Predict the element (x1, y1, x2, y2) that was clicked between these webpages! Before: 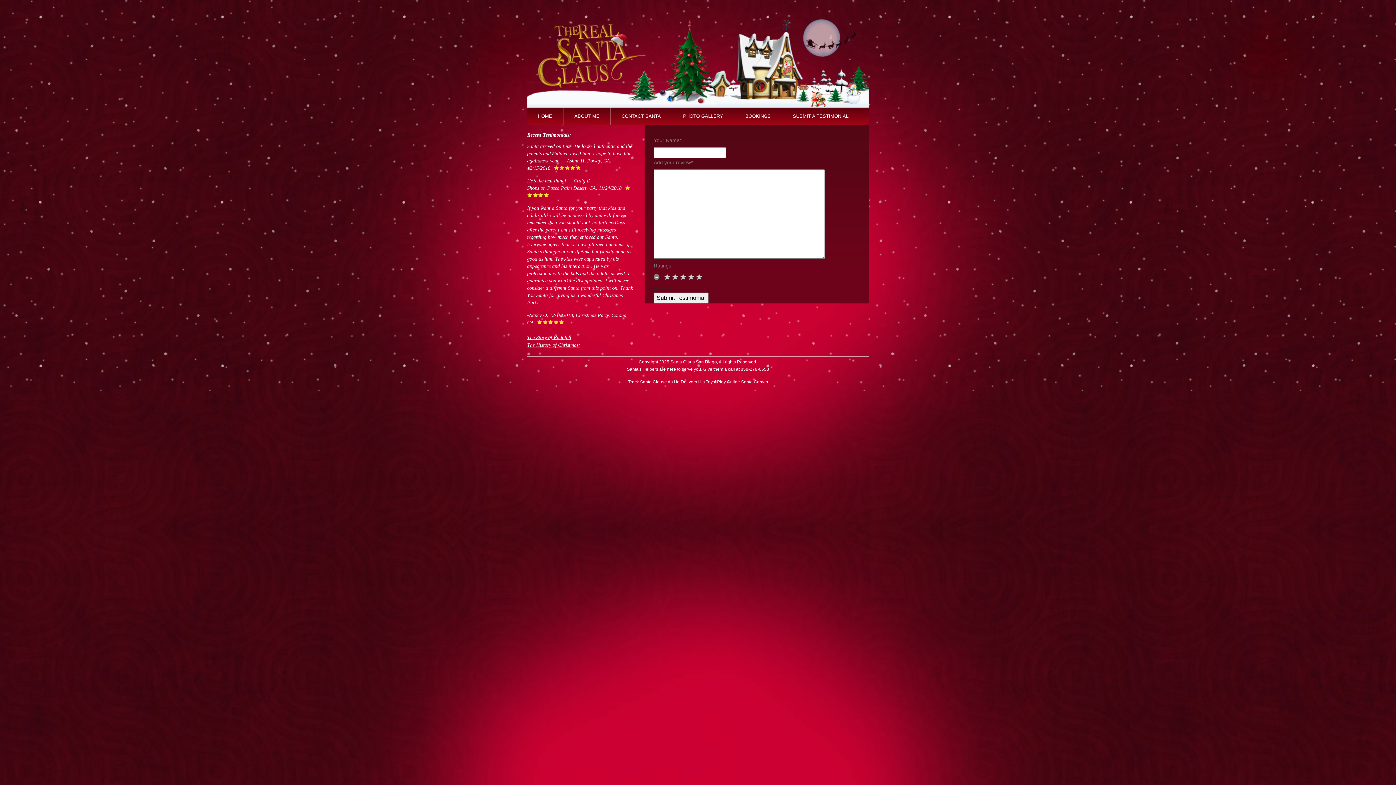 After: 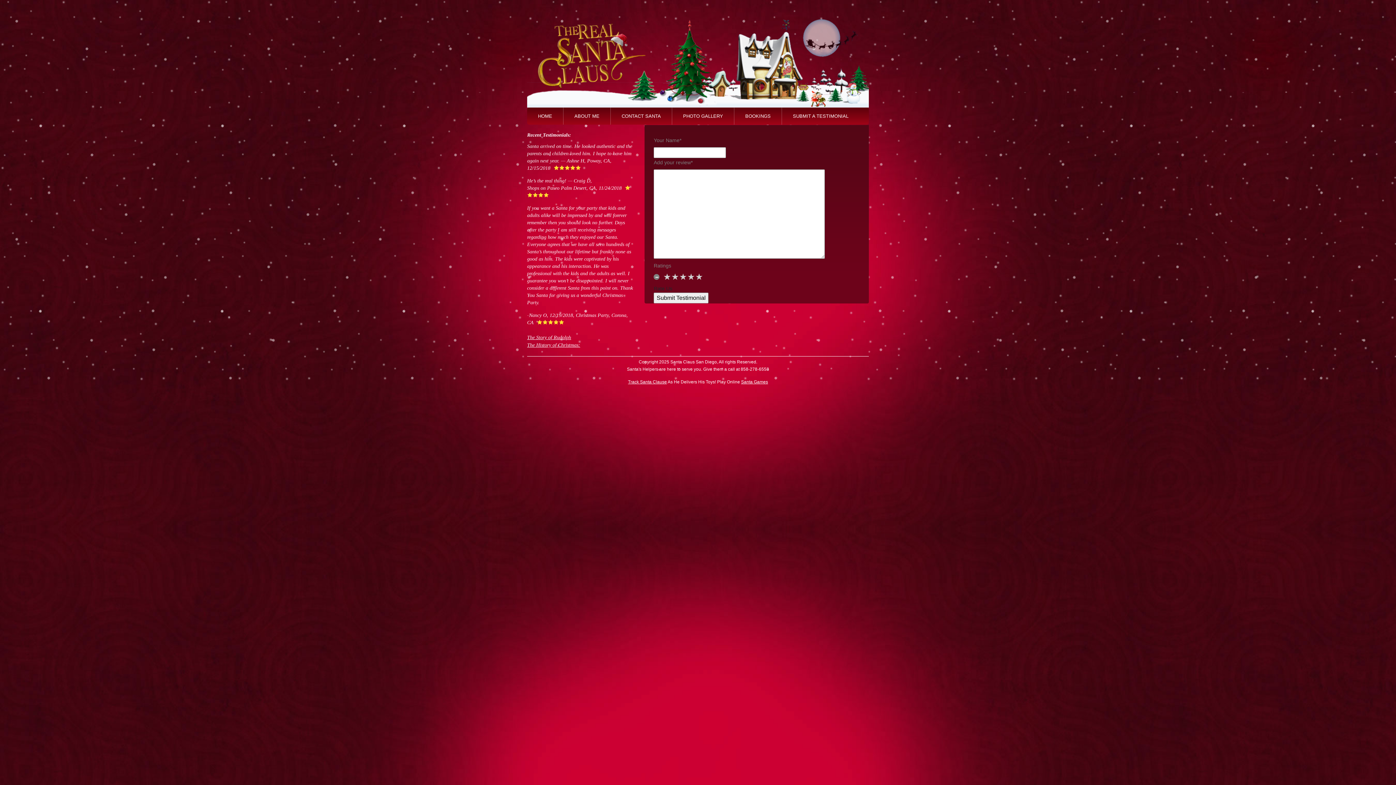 Action: bbox: (628, 379, 667, 384) label: Track Santa Clause